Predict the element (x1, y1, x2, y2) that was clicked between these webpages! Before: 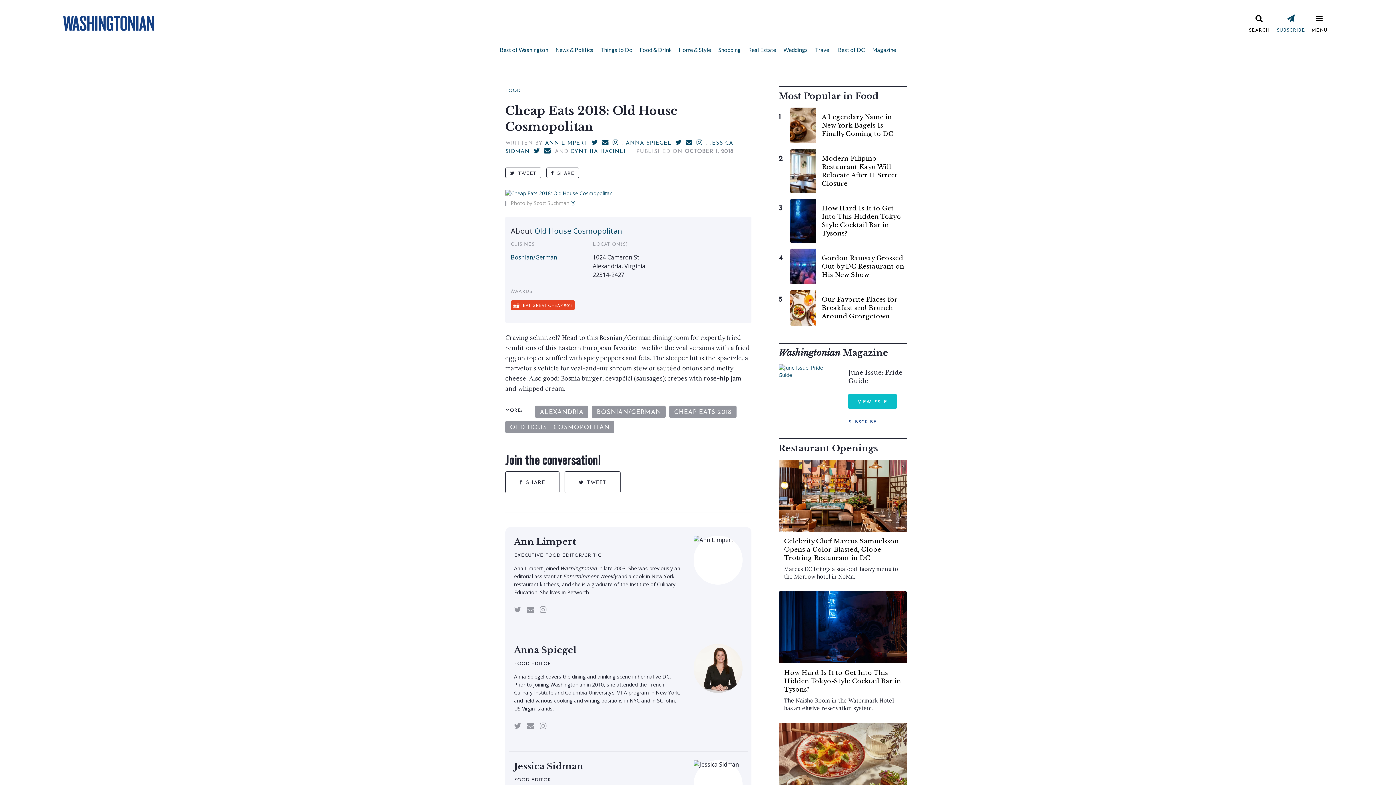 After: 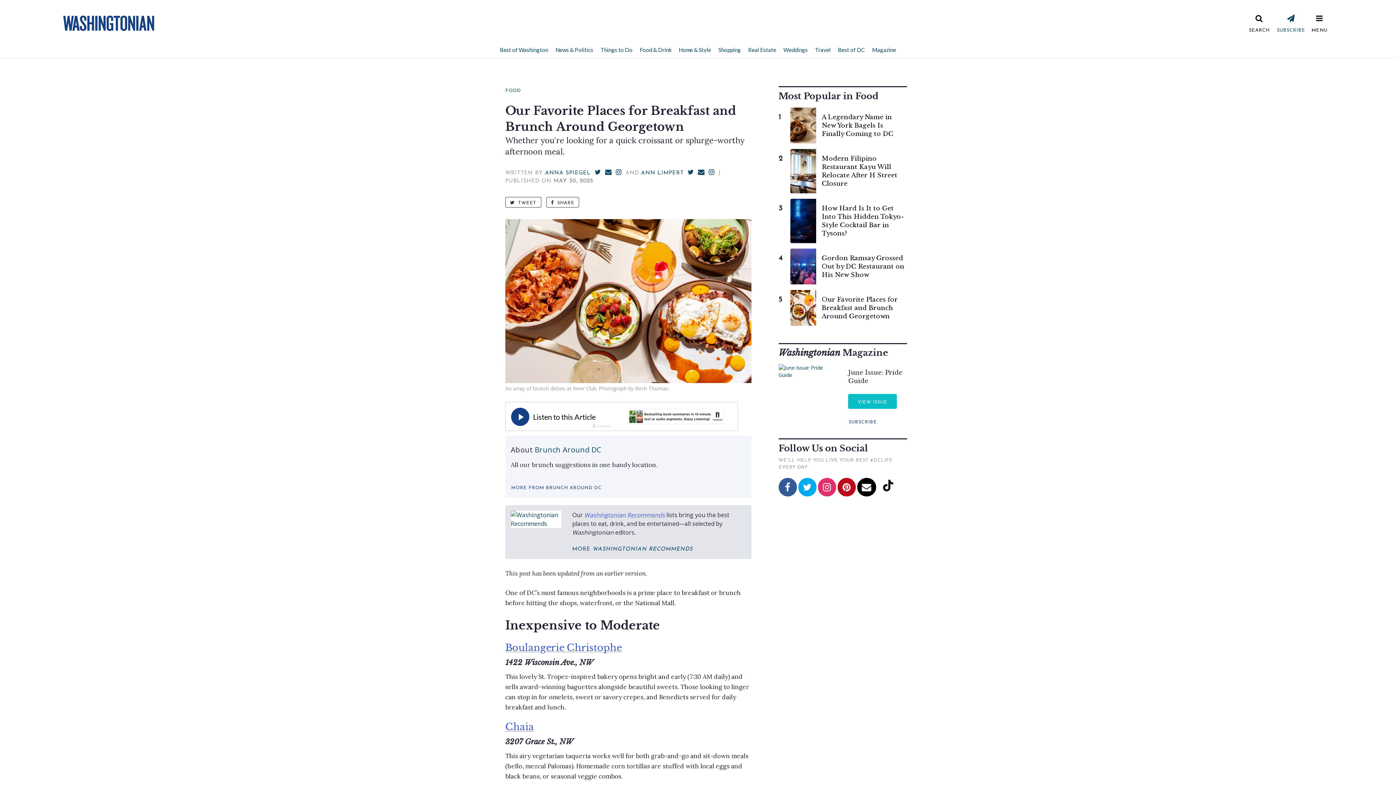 Action: bbox: (821, 295, 897, 320) label: Our Favorite Places for Breakfast and Brunch Around Georgetown